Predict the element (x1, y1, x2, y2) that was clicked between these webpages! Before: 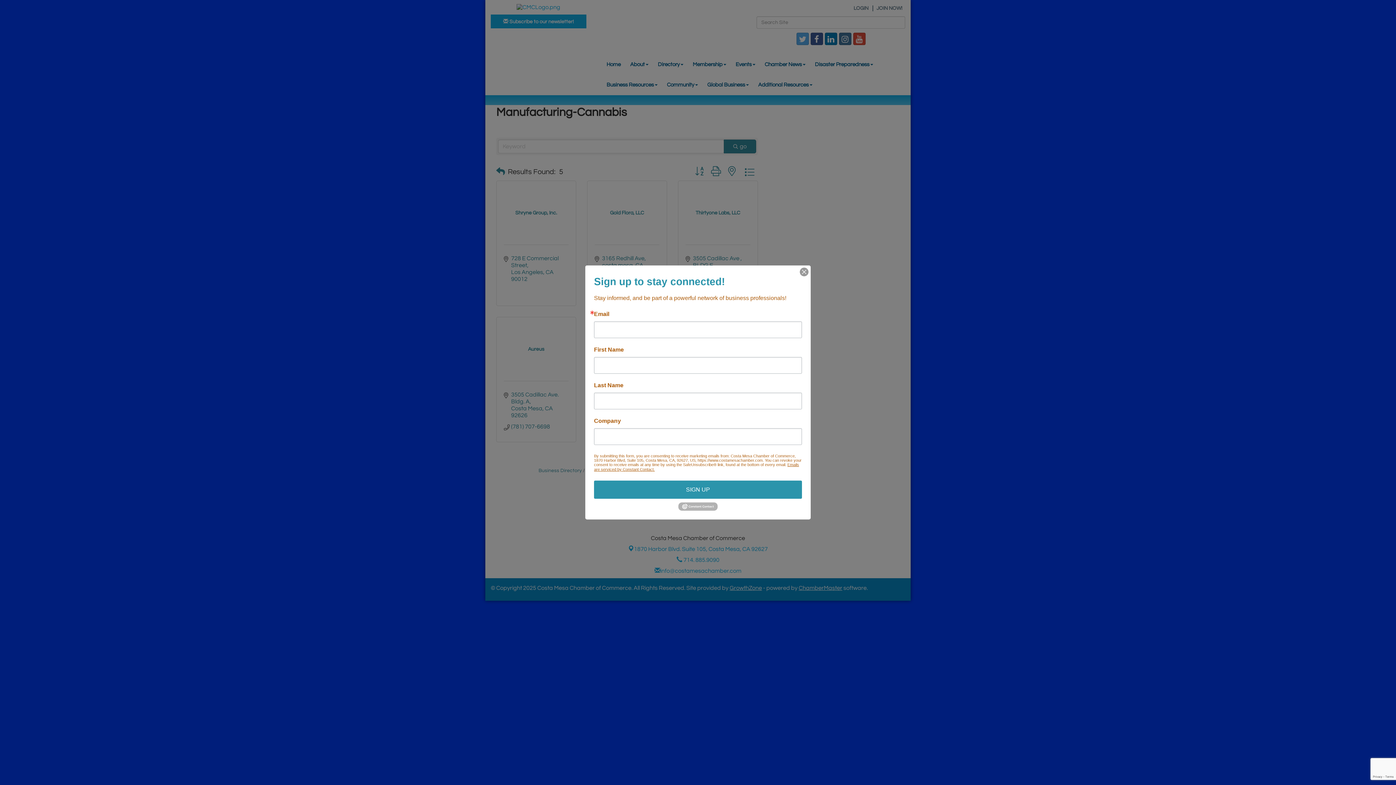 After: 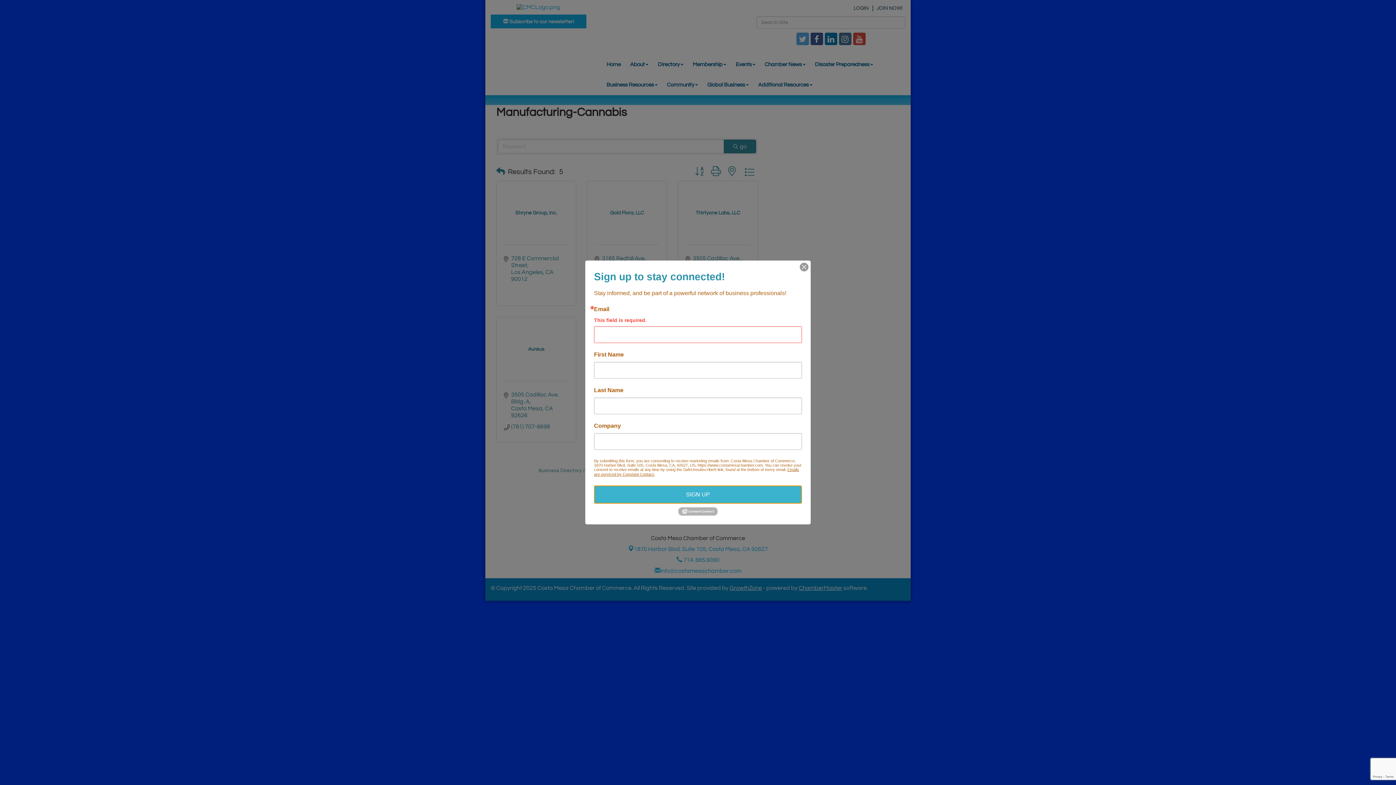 Action: bbox: (594, 480, 802, 499) label: SIGN UP